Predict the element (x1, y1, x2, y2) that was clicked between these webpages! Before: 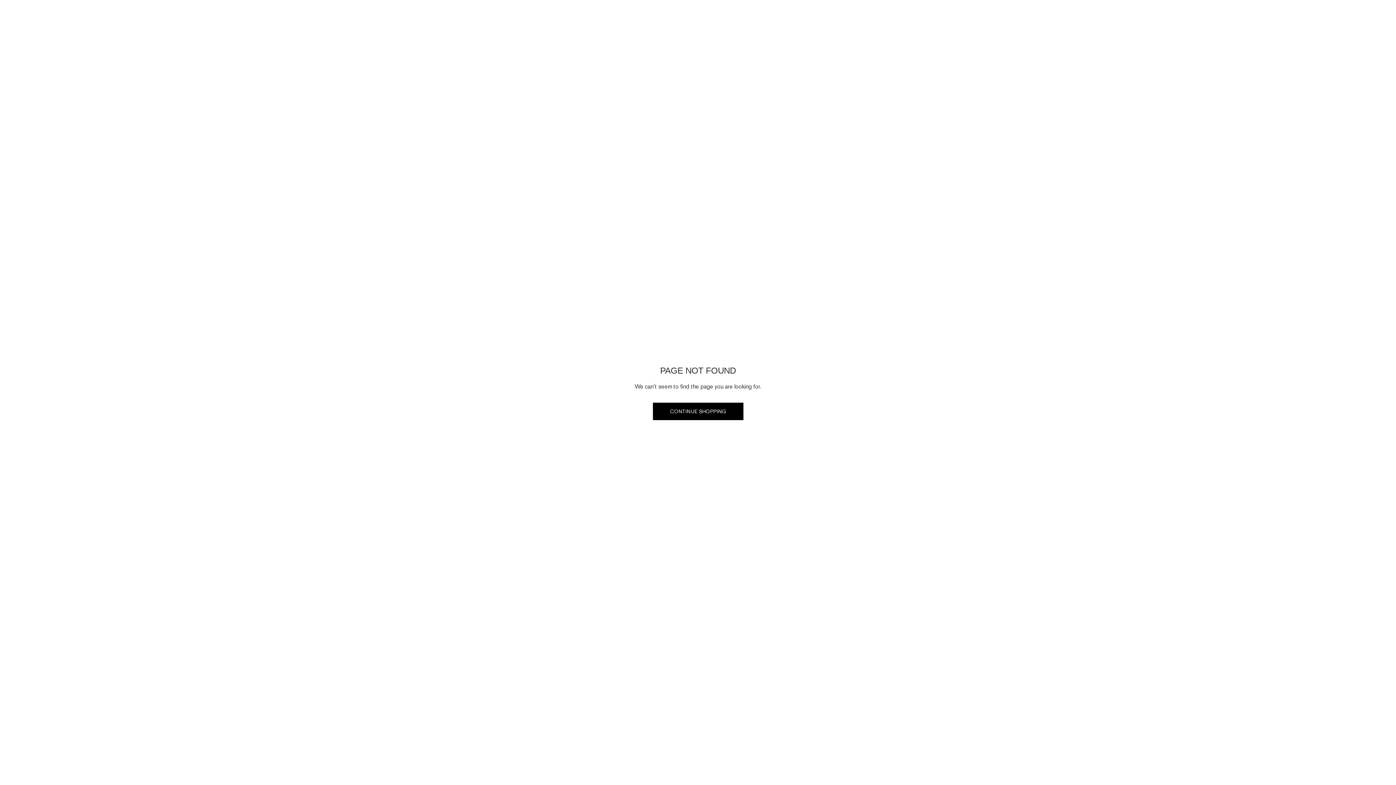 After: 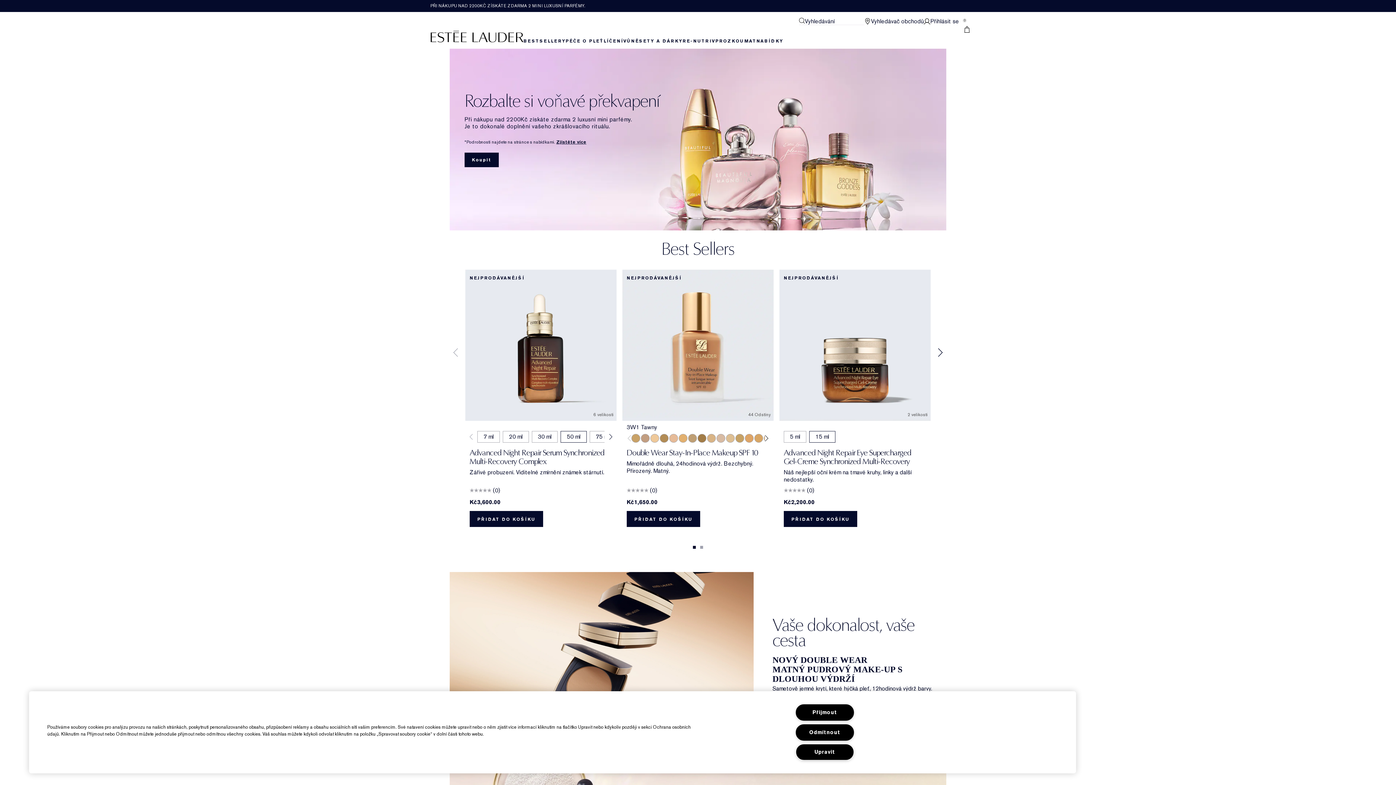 Action: label: CONTINUE SHOPPING bbox: (652, 402, 743, 420)